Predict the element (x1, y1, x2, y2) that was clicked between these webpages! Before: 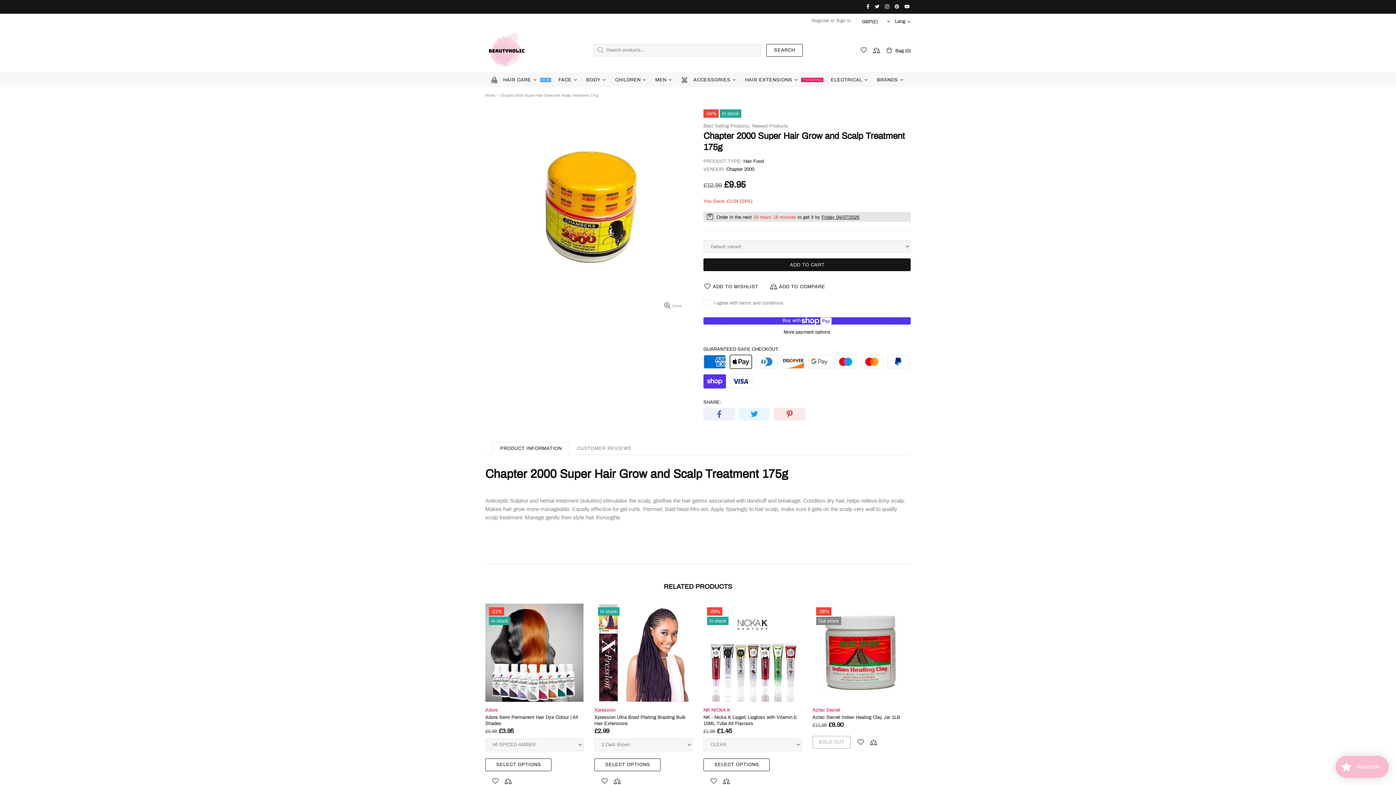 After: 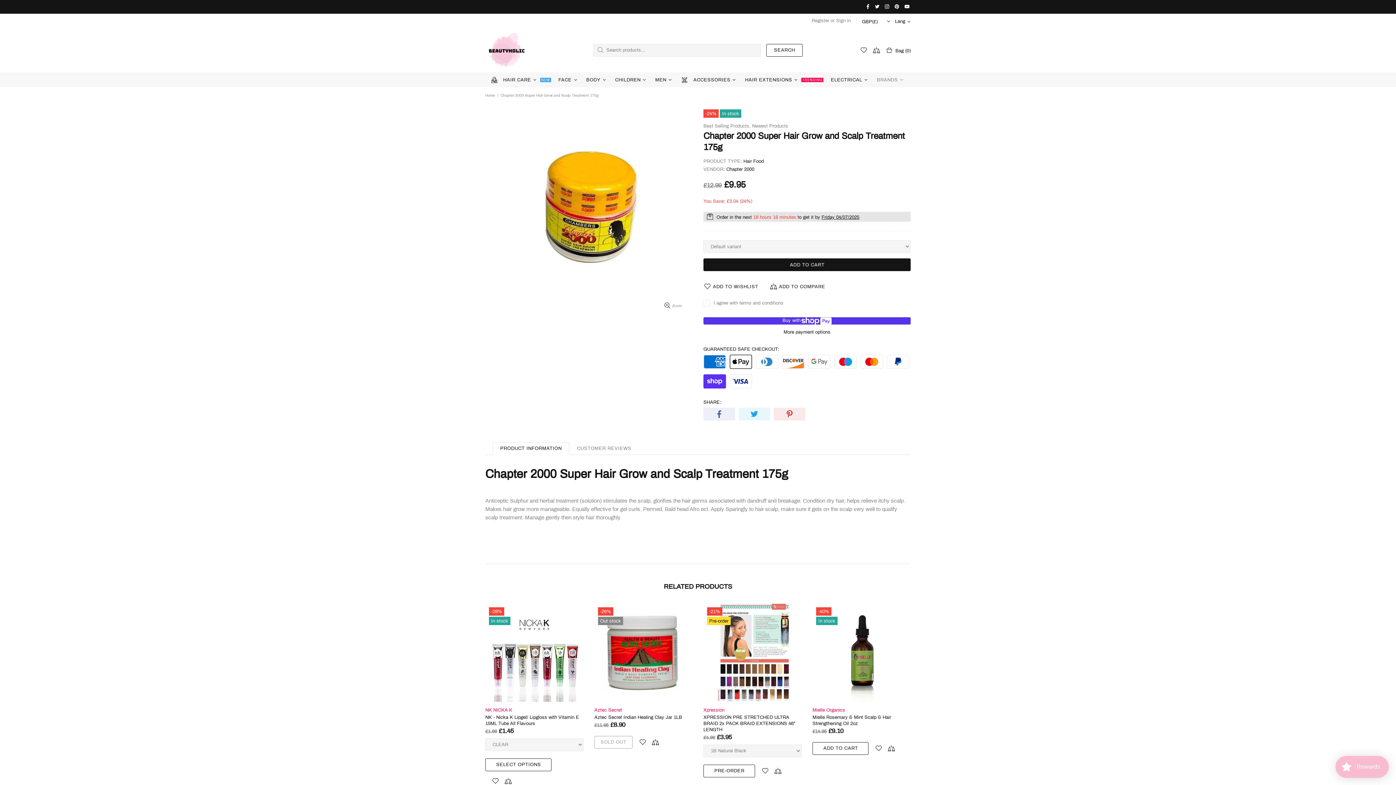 Action: bbox: (873, 72, 909, 87) label: BRANDS